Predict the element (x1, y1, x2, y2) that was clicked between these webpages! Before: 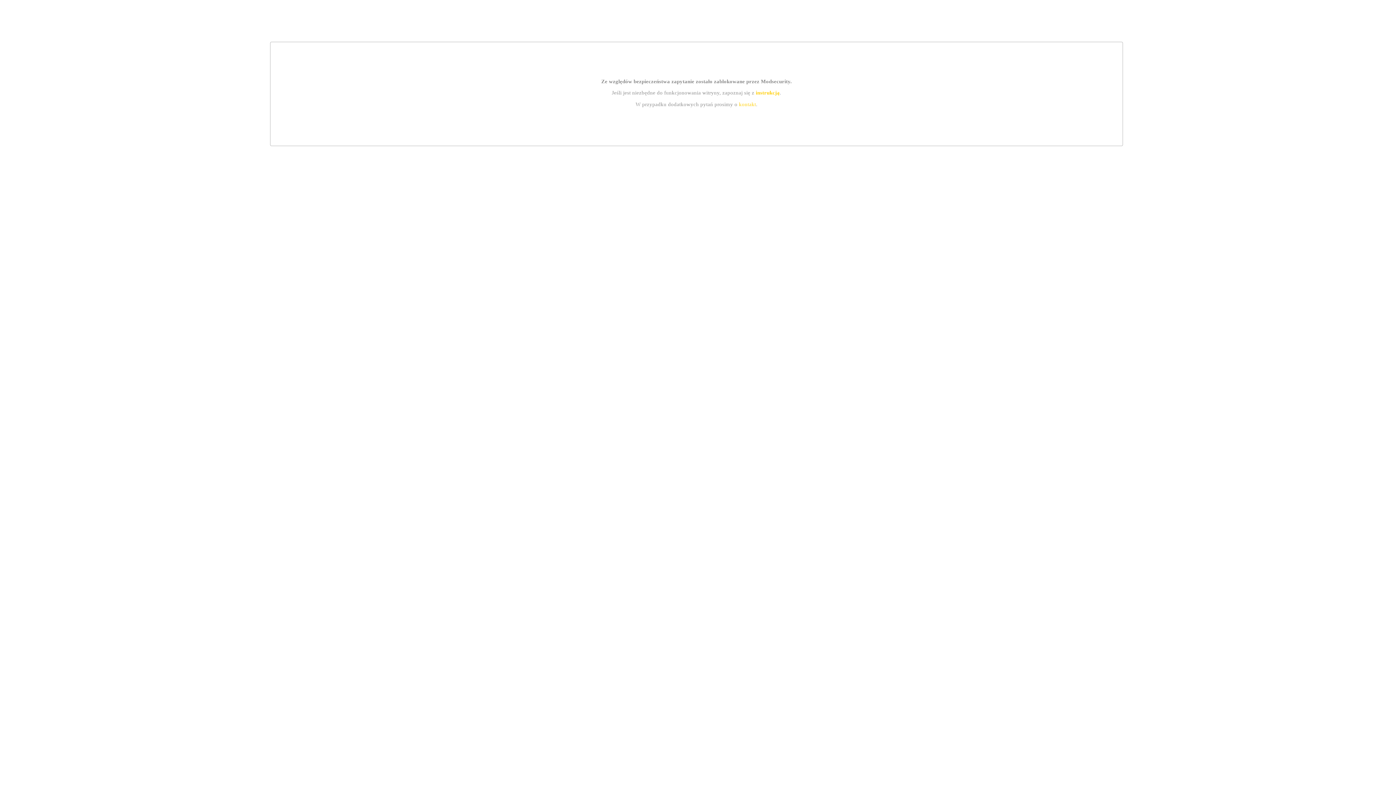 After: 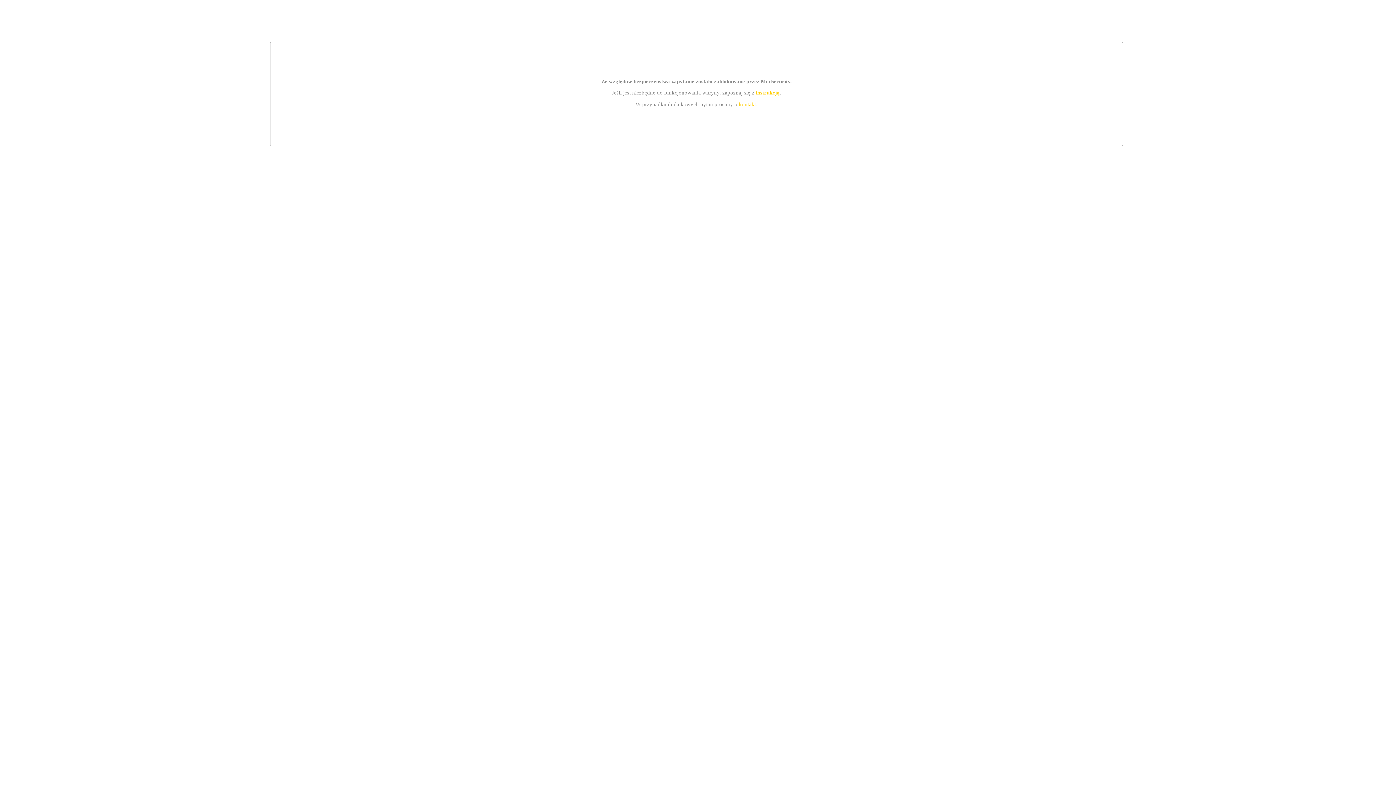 Action: bbox: (755, 89, 779, 95) label: instrukcją